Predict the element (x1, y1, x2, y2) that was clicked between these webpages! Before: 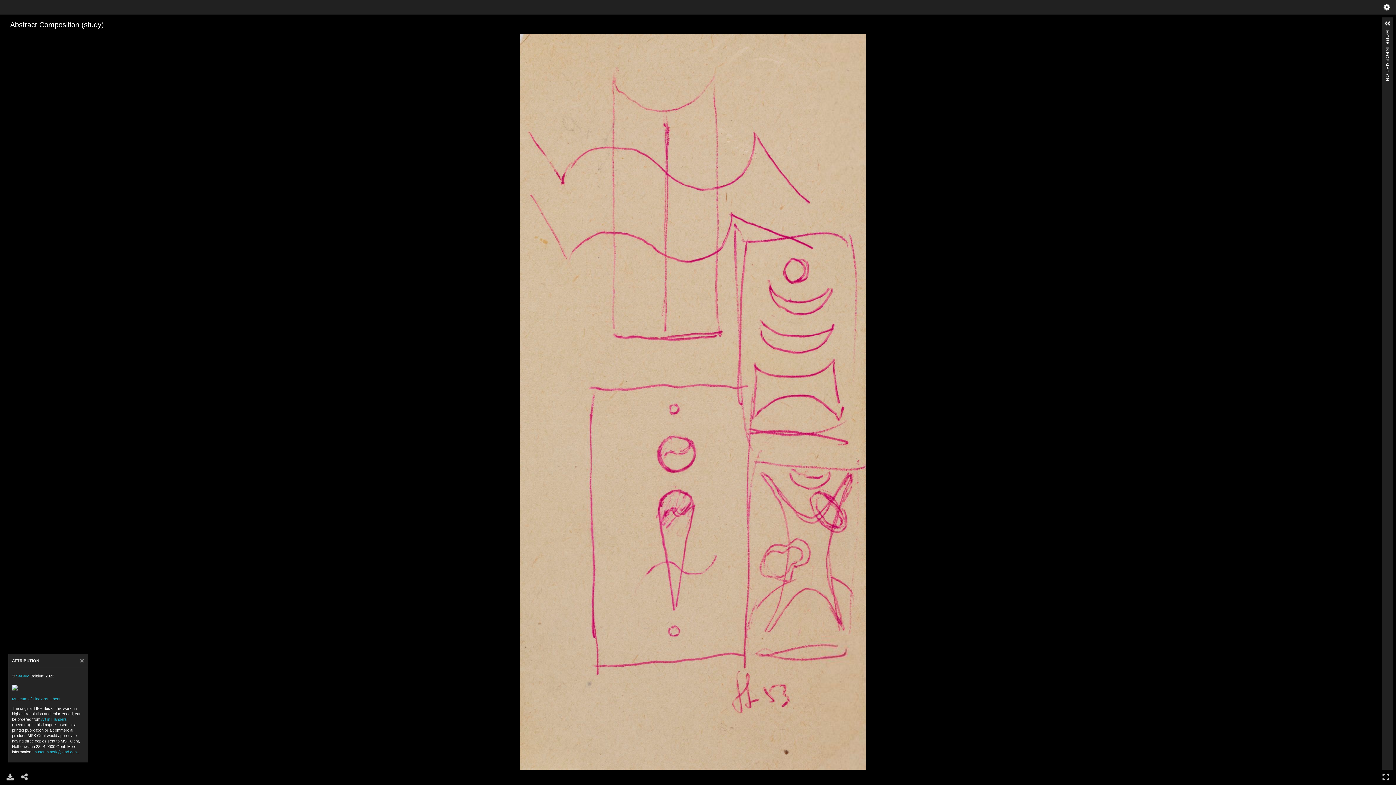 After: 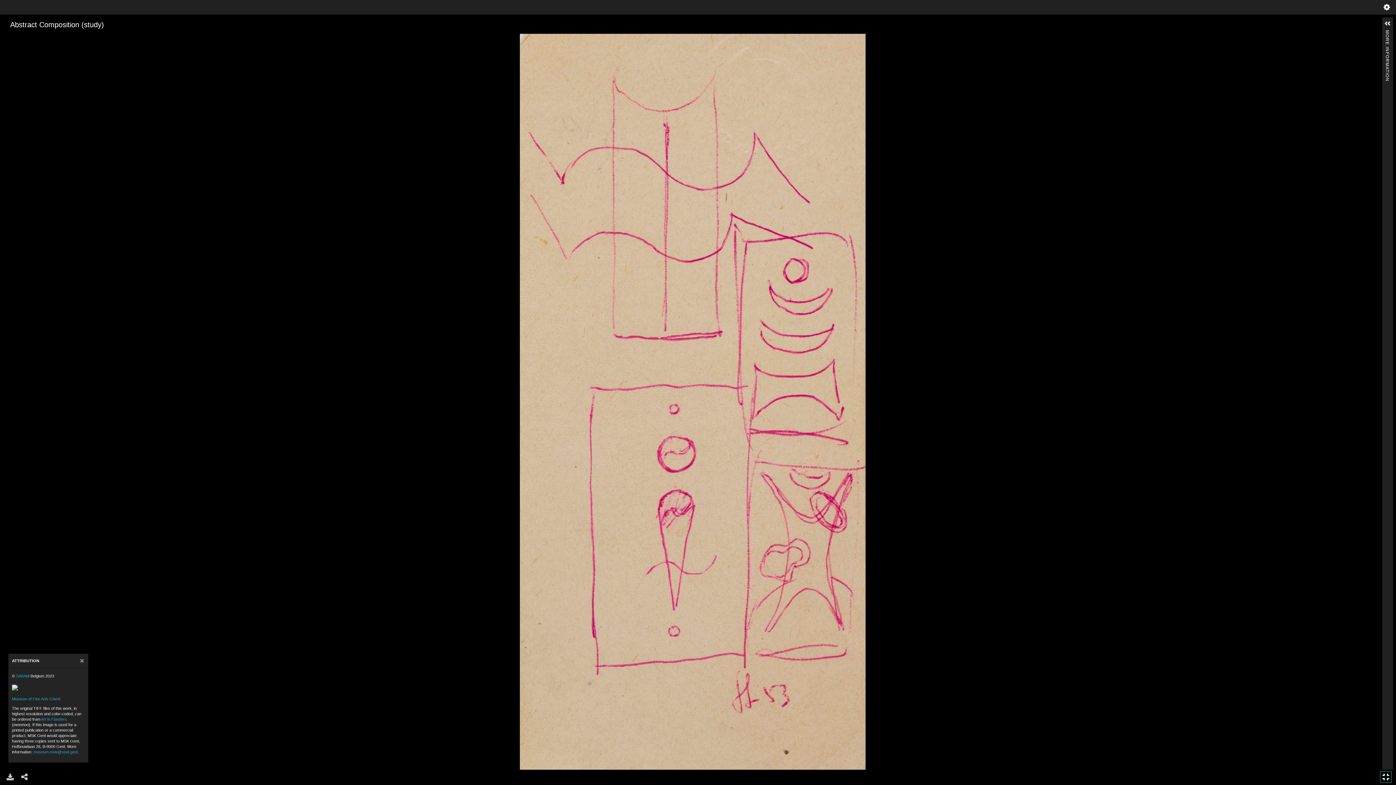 Action: bbox: (1378, 770, 1393, 784) label: Full Screen
Full Screen